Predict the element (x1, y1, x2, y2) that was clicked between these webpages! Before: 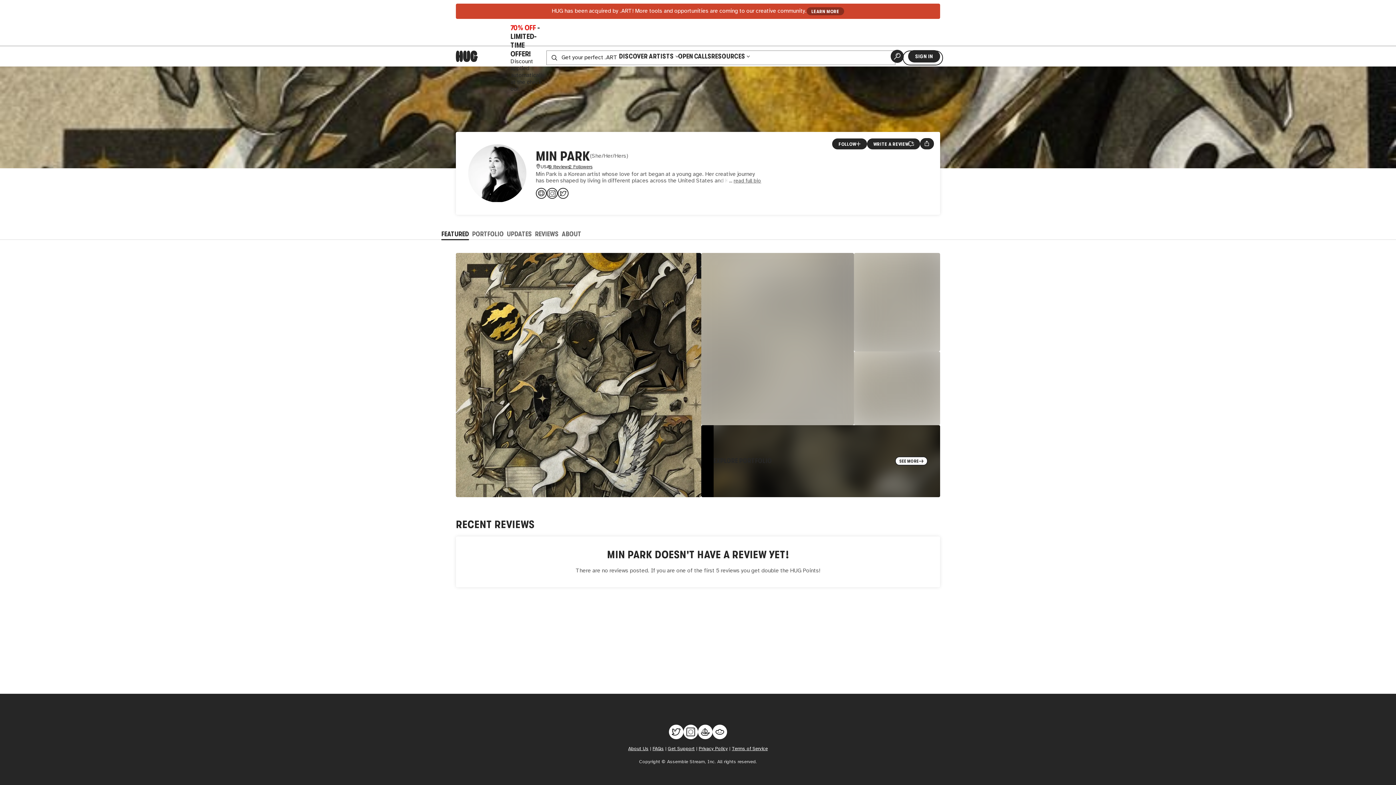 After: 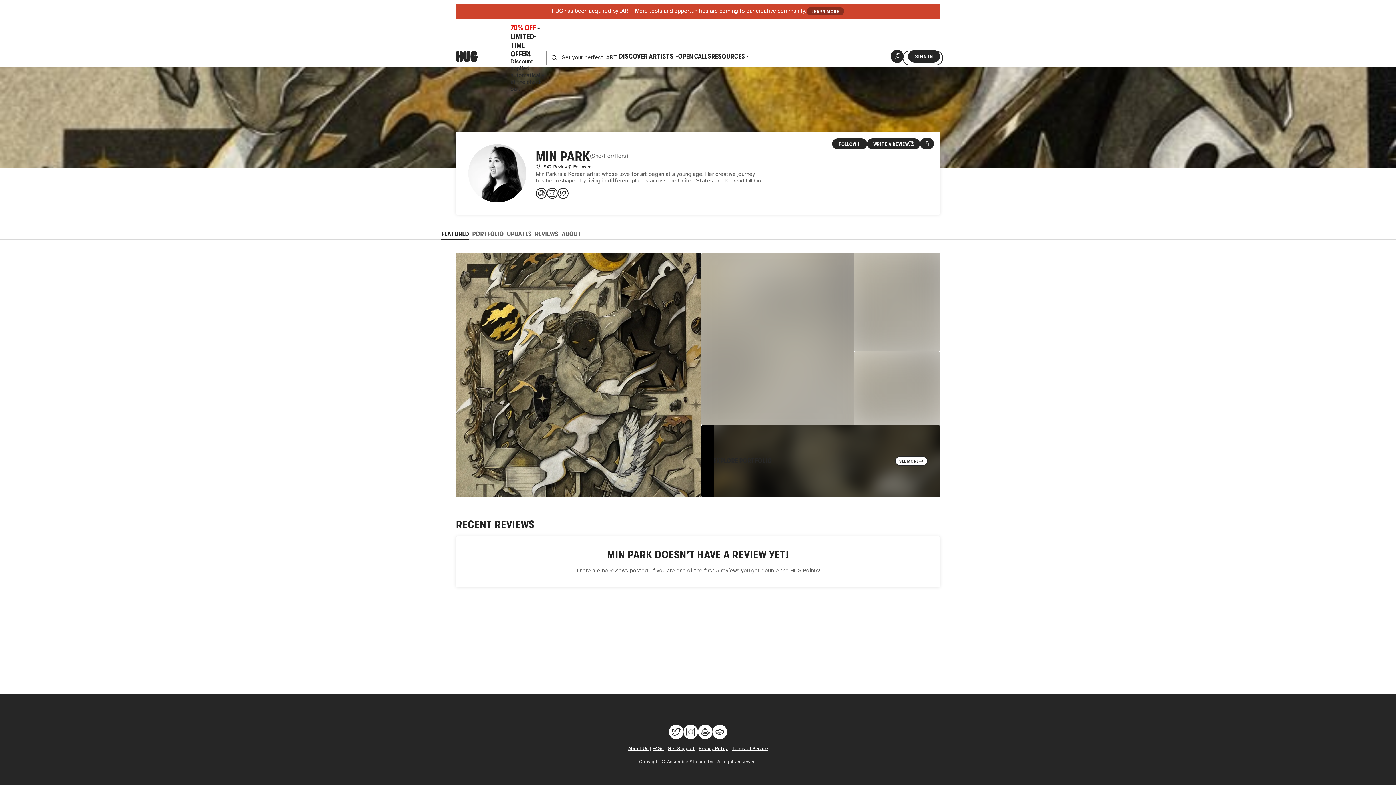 Action: bbox: (557, 188, 568, 199) label: @mins_arts on Twitter